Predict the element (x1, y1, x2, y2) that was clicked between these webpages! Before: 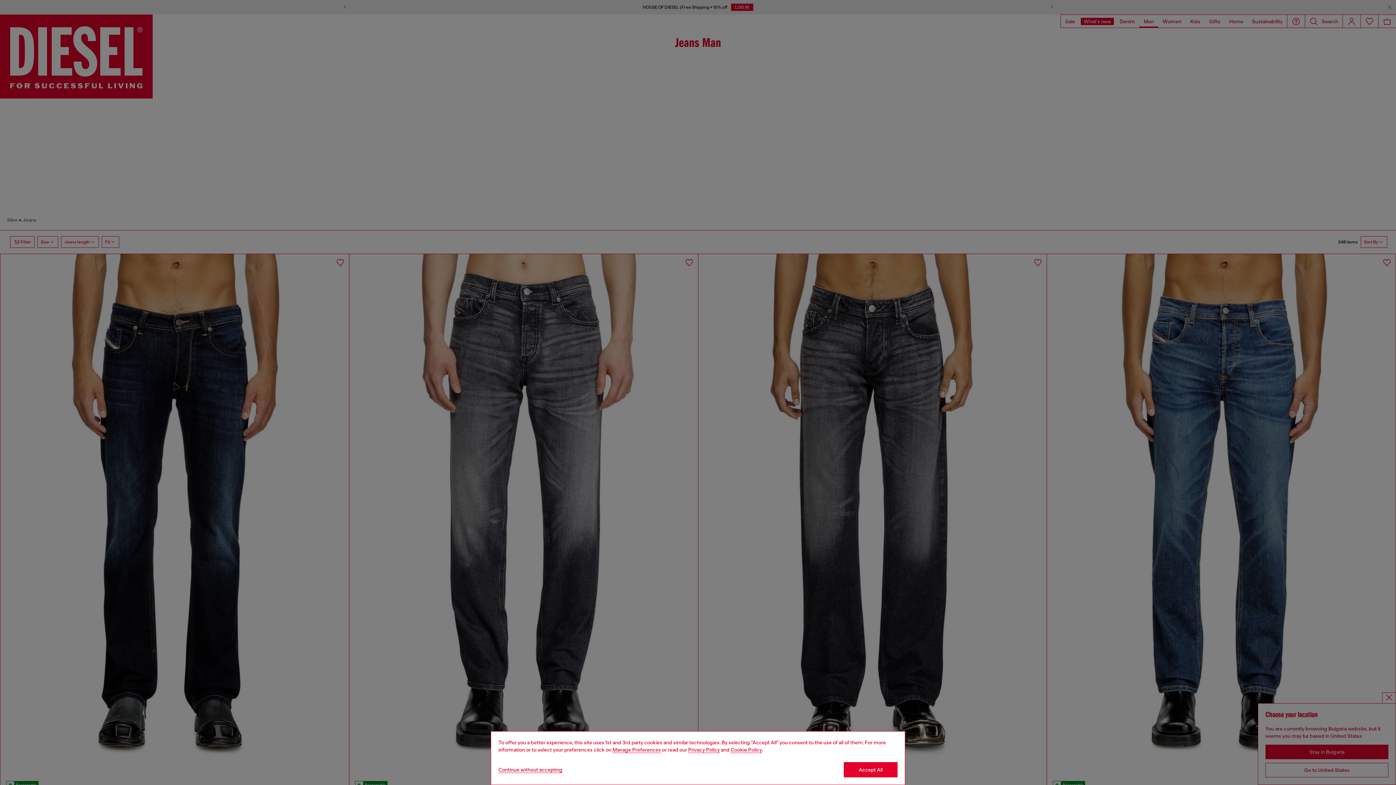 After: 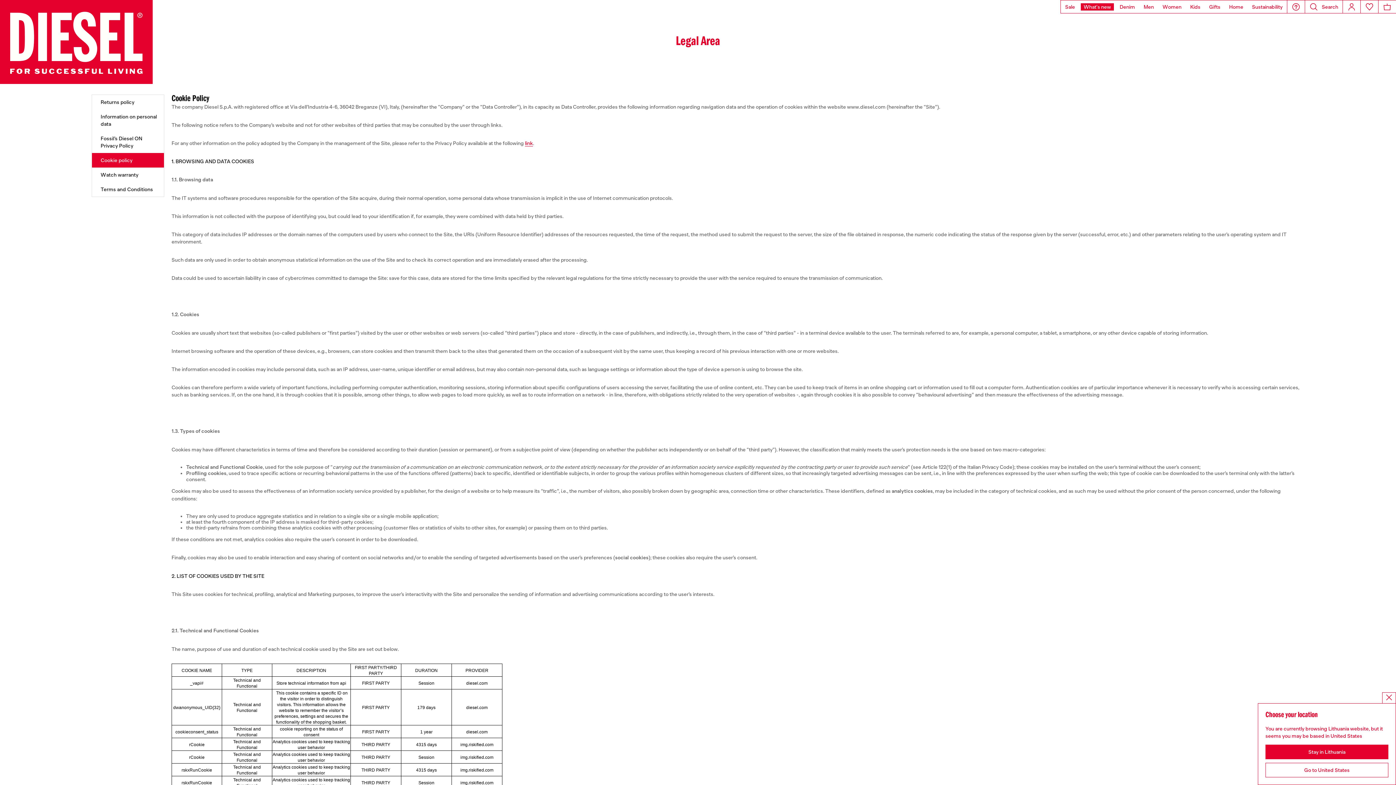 Action: bbox: (730, 747, 762, 753) label: Cookie Policy